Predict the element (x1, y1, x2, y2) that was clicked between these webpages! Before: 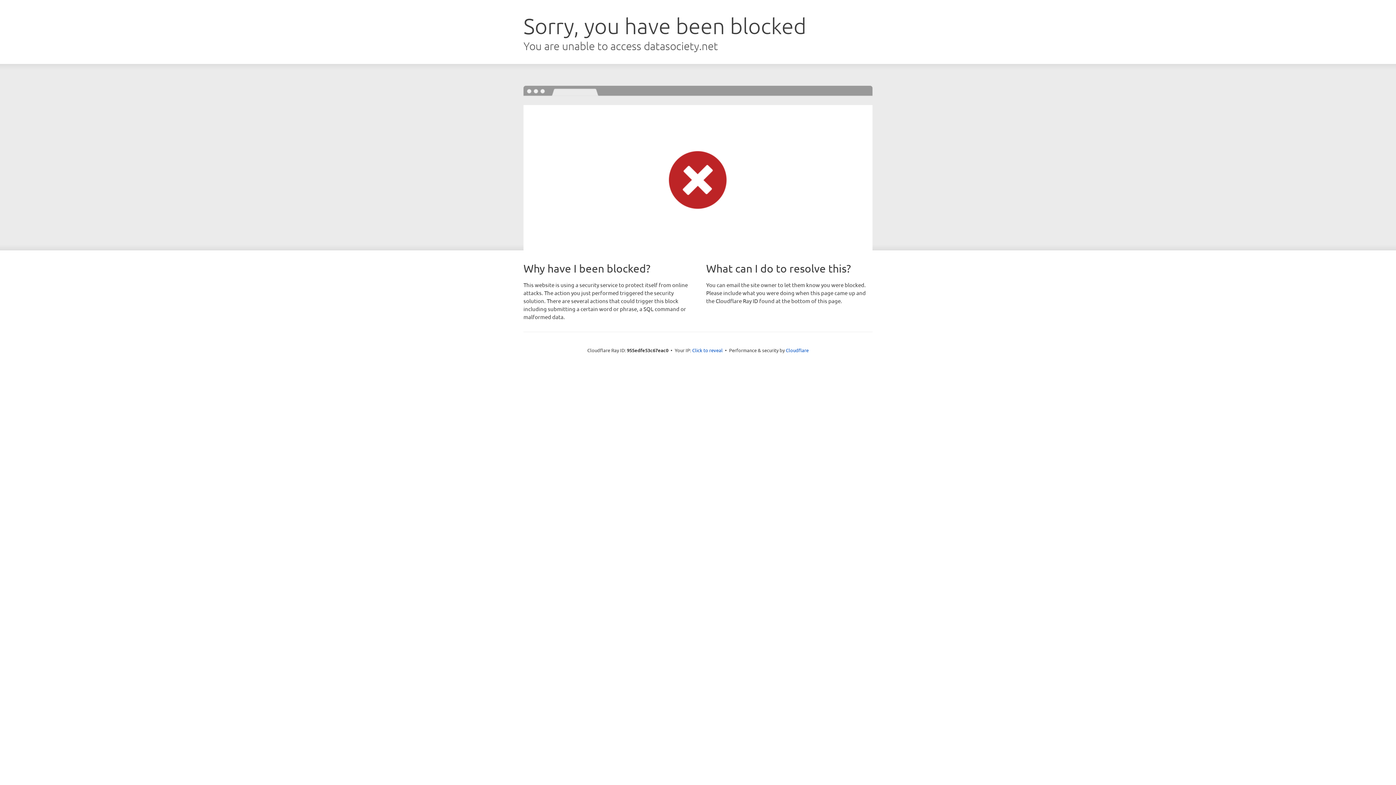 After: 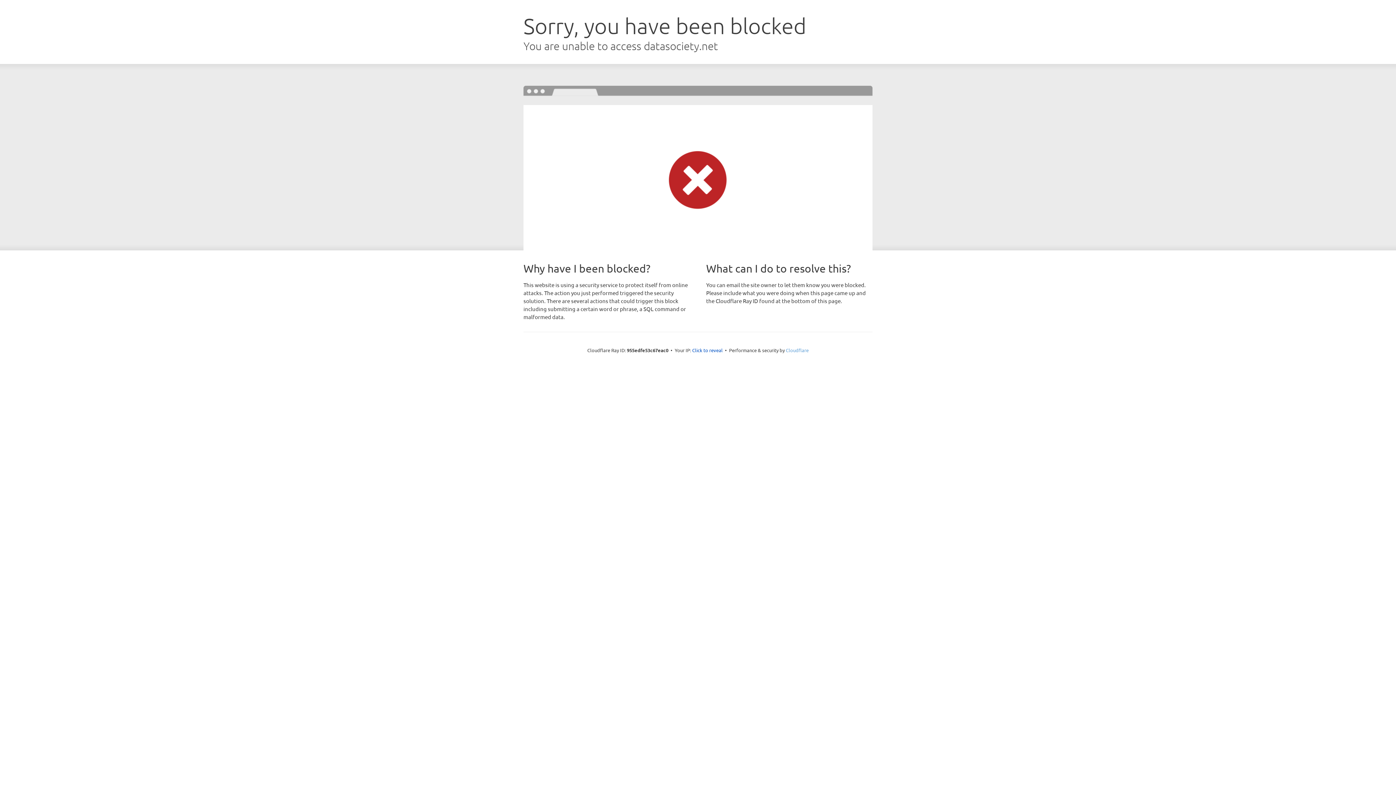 Action: label: Cloudflare bbox: (786, 347, 808, 353)